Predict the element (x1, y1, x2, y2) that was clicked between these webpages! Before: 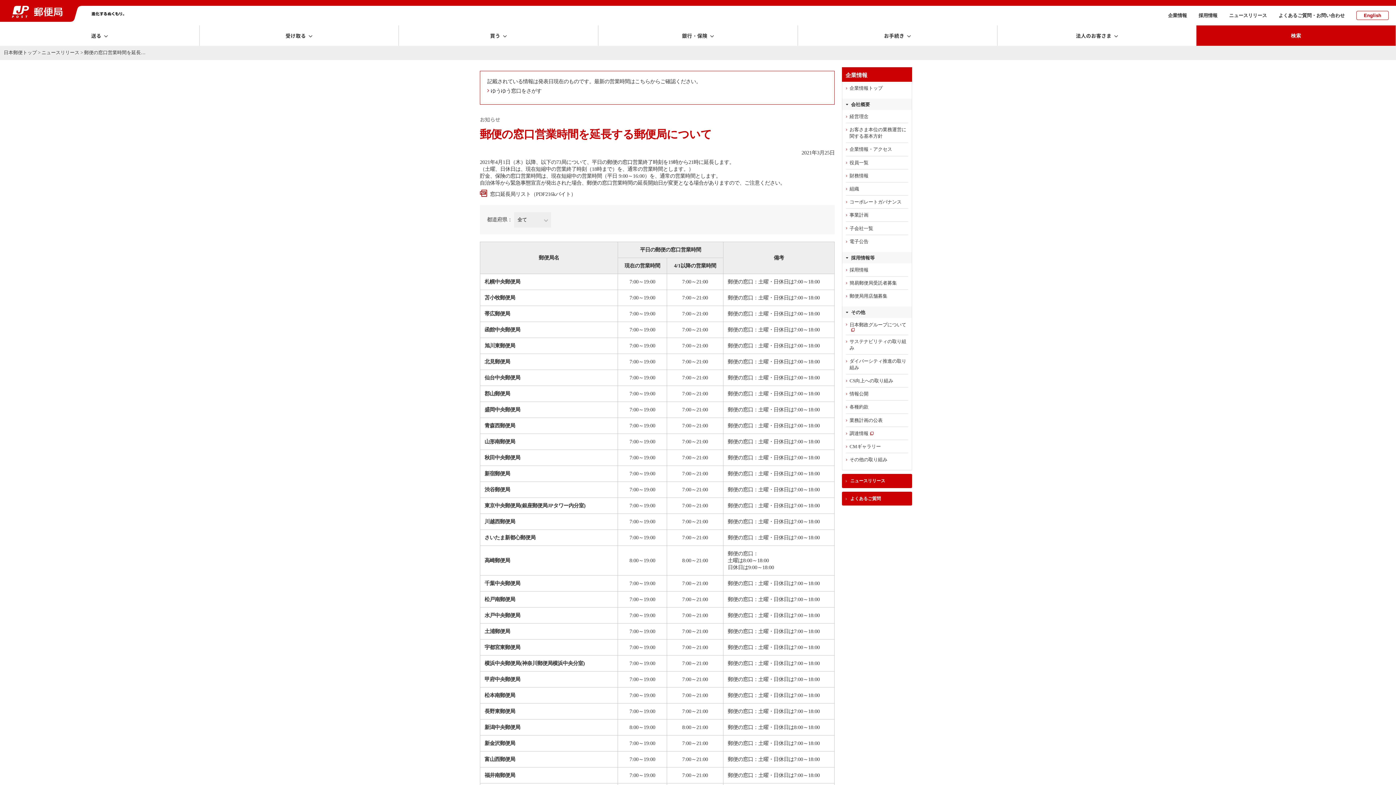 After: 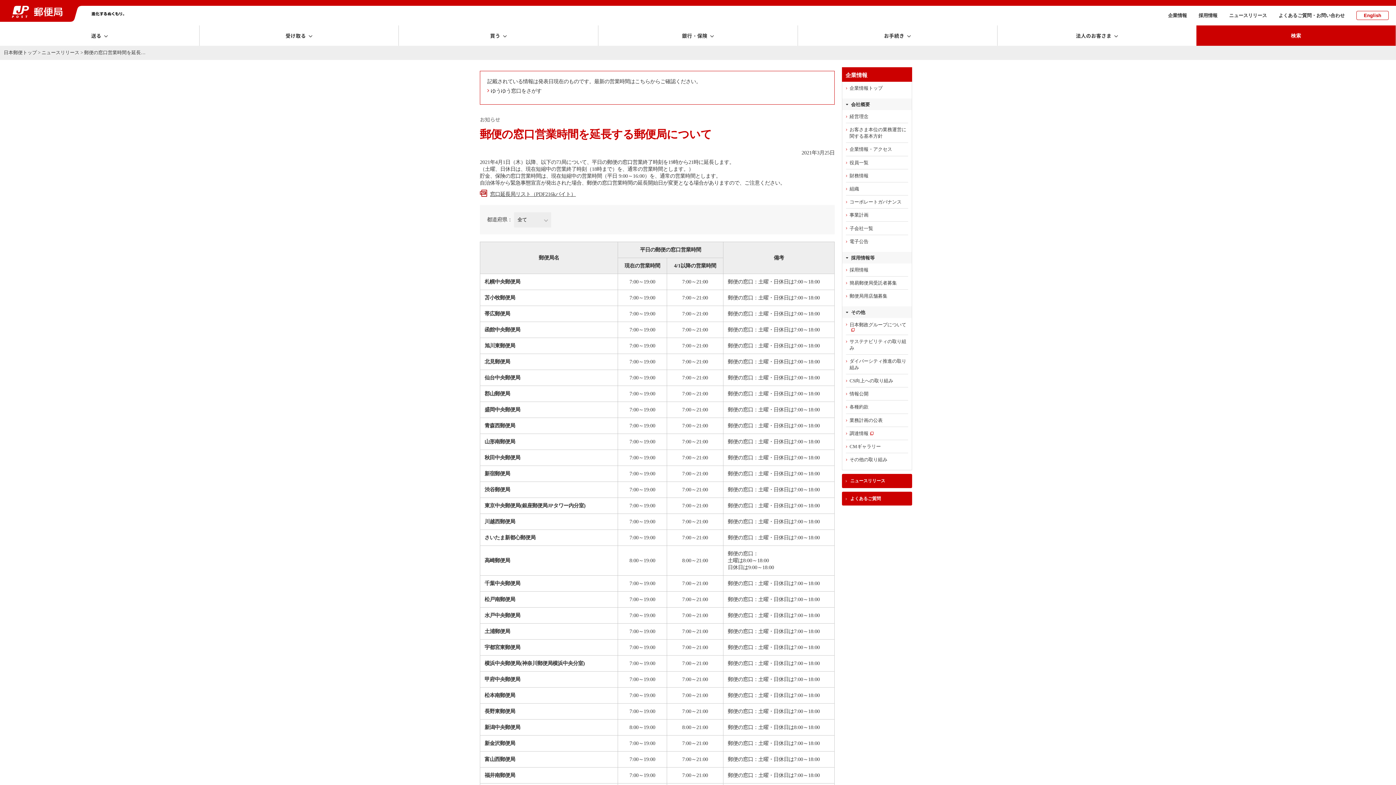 Action: bbox: (490, 191, 576, 197) label: 窓口延長局リスト（PDF216kバイト）